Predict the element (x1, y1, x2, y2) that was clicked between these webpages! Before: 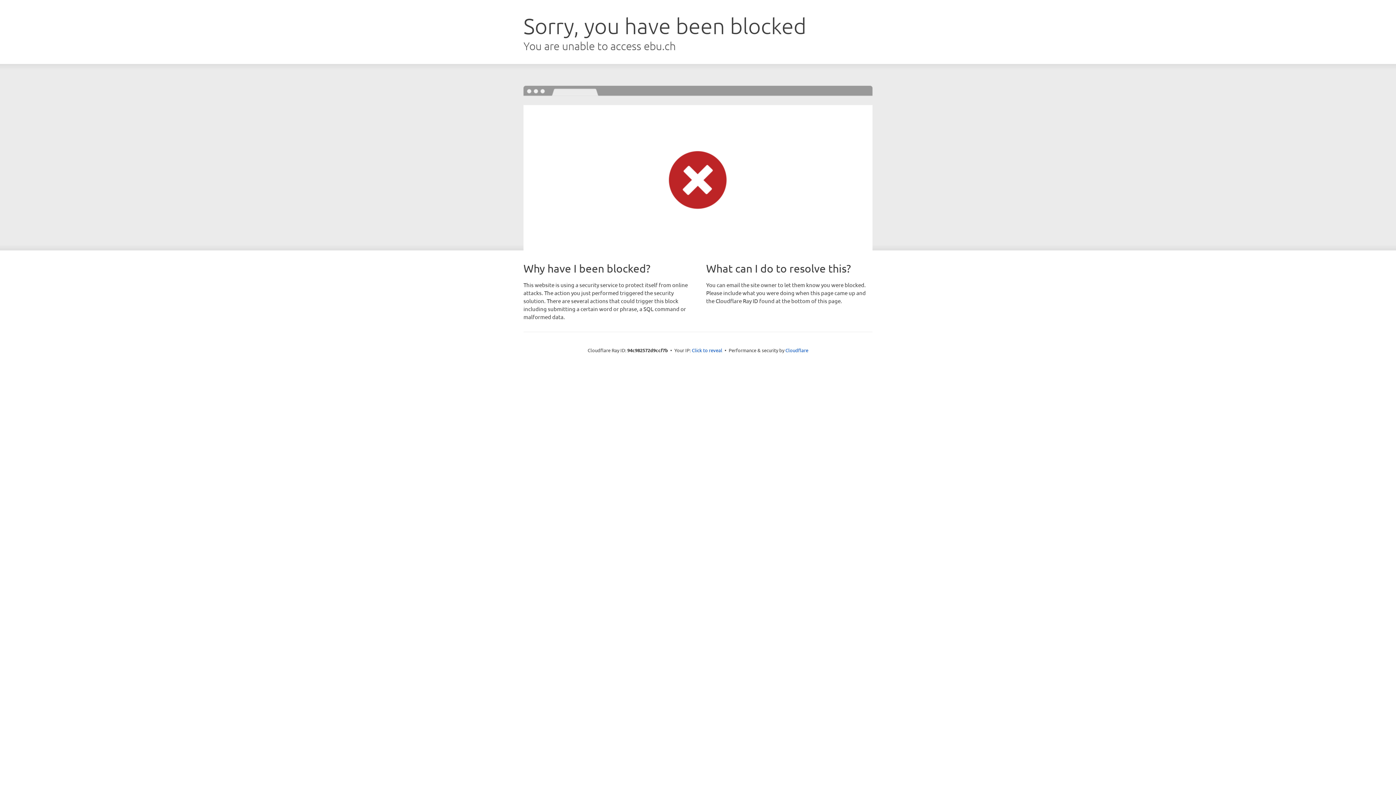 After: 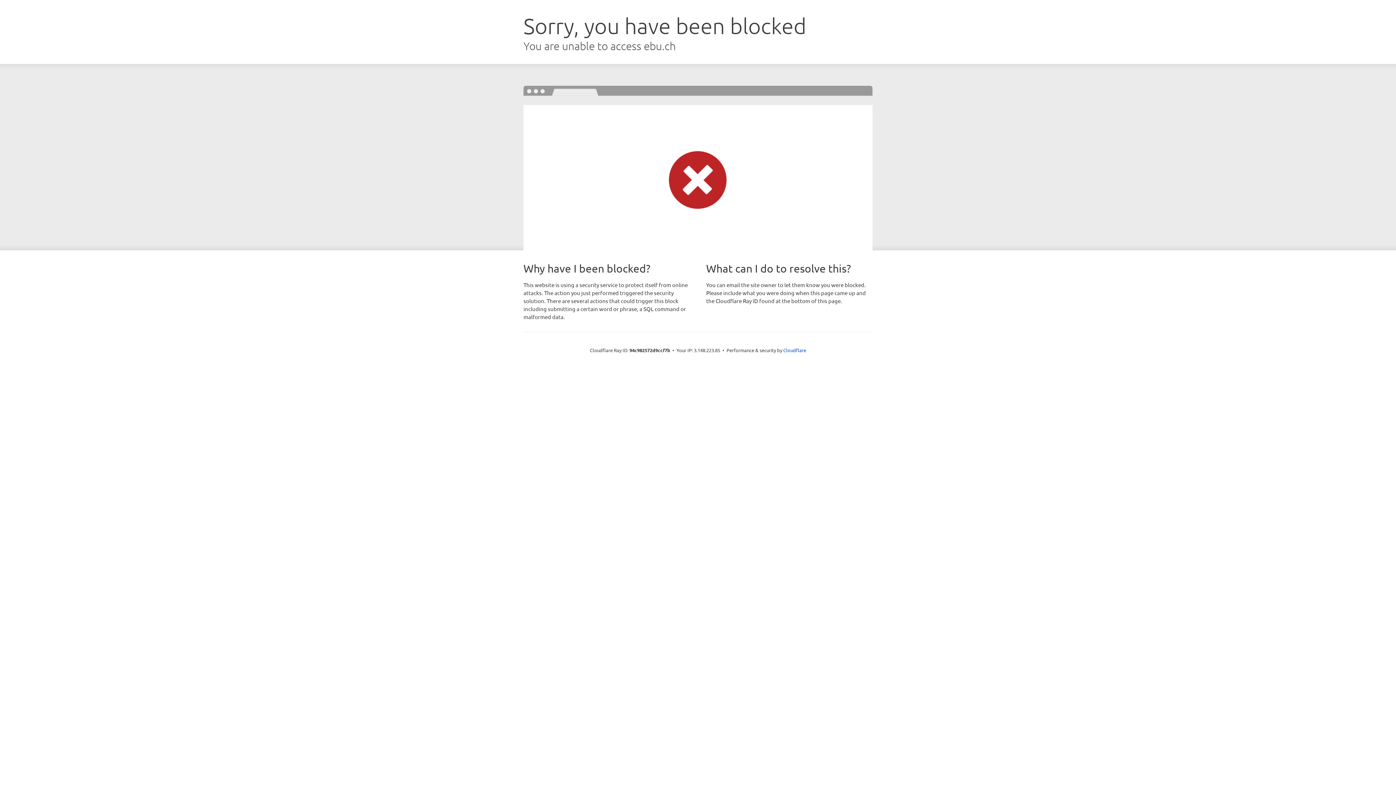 Action: bbox: (692, 346, 722, 353) label: Click to reveal